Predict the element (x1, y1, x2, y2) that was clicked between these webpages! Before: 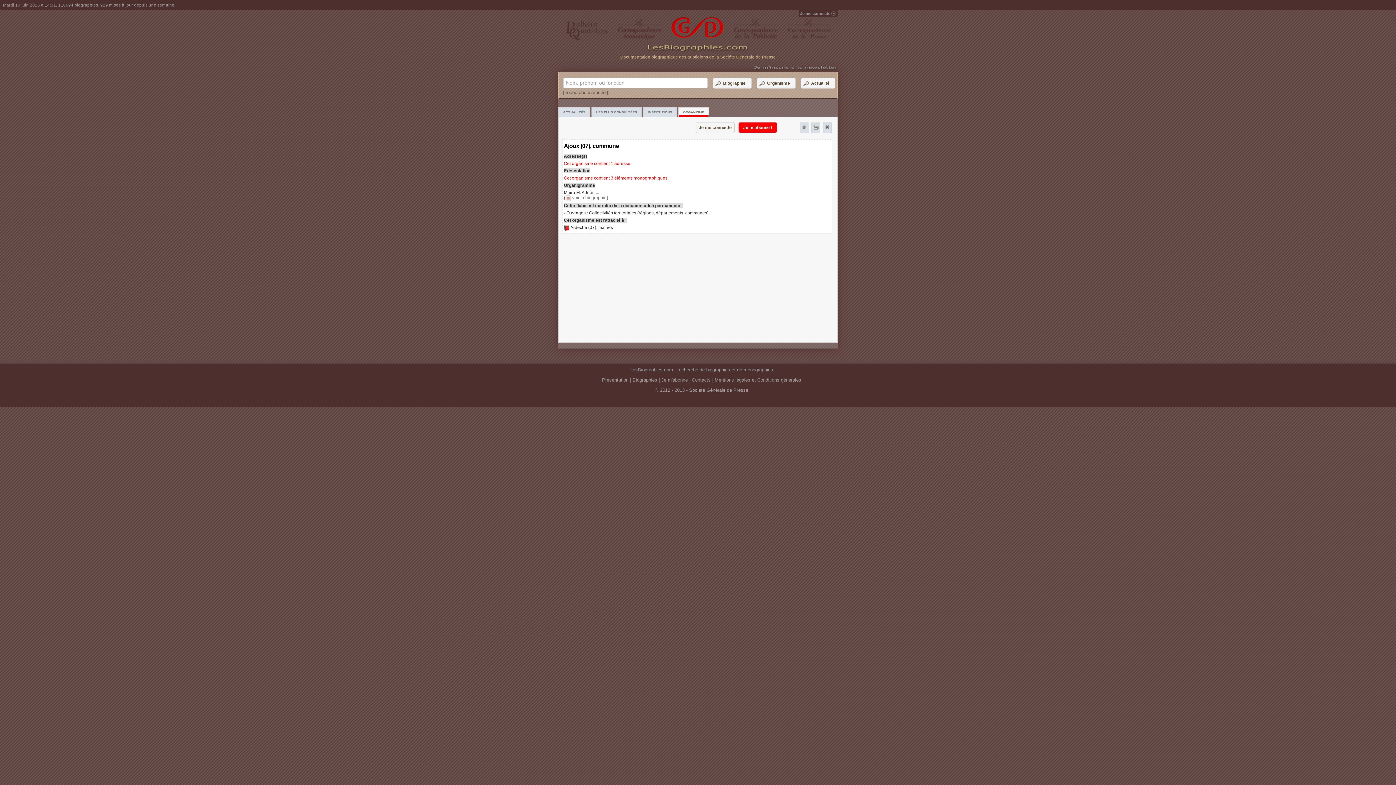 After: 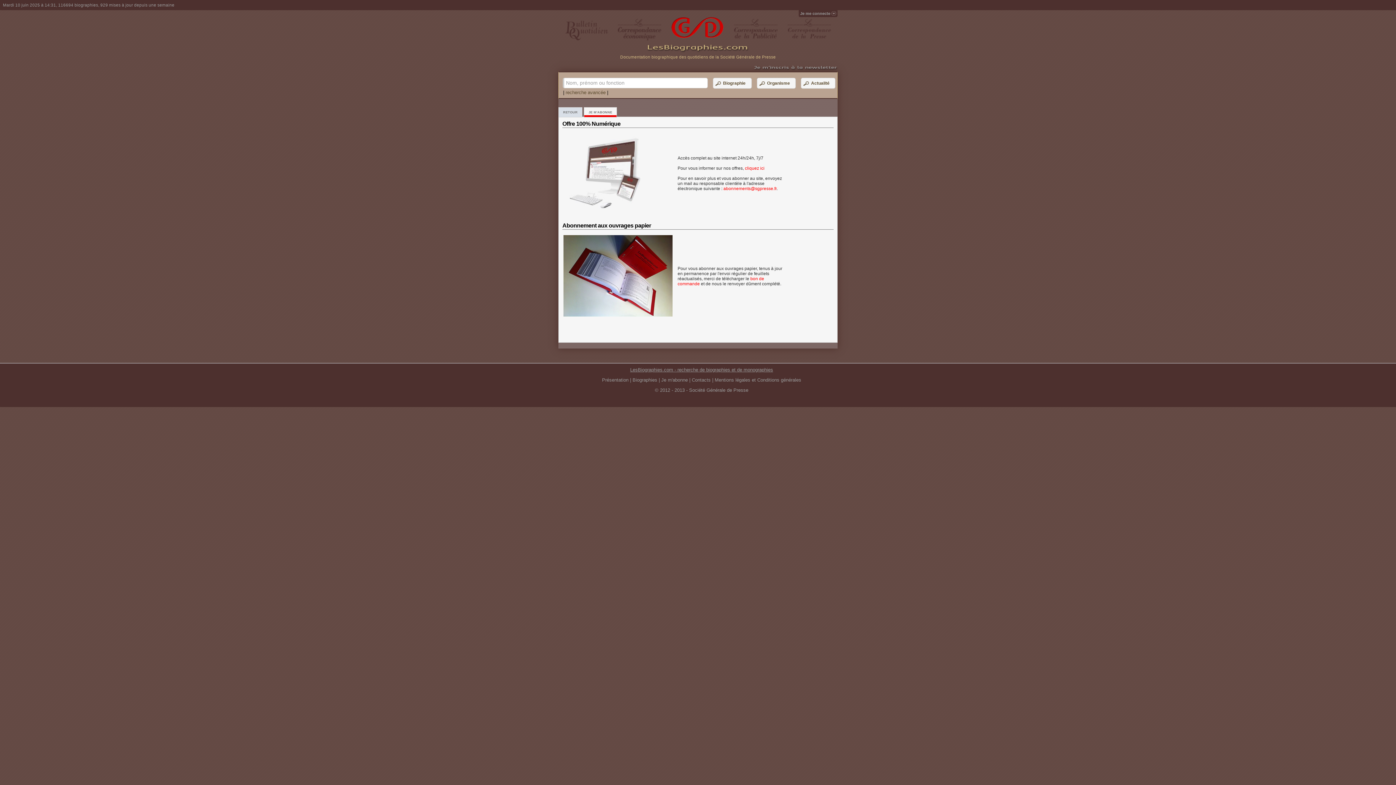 Action: label: Je m'abonne bbox: (661, 377, 688, 382)